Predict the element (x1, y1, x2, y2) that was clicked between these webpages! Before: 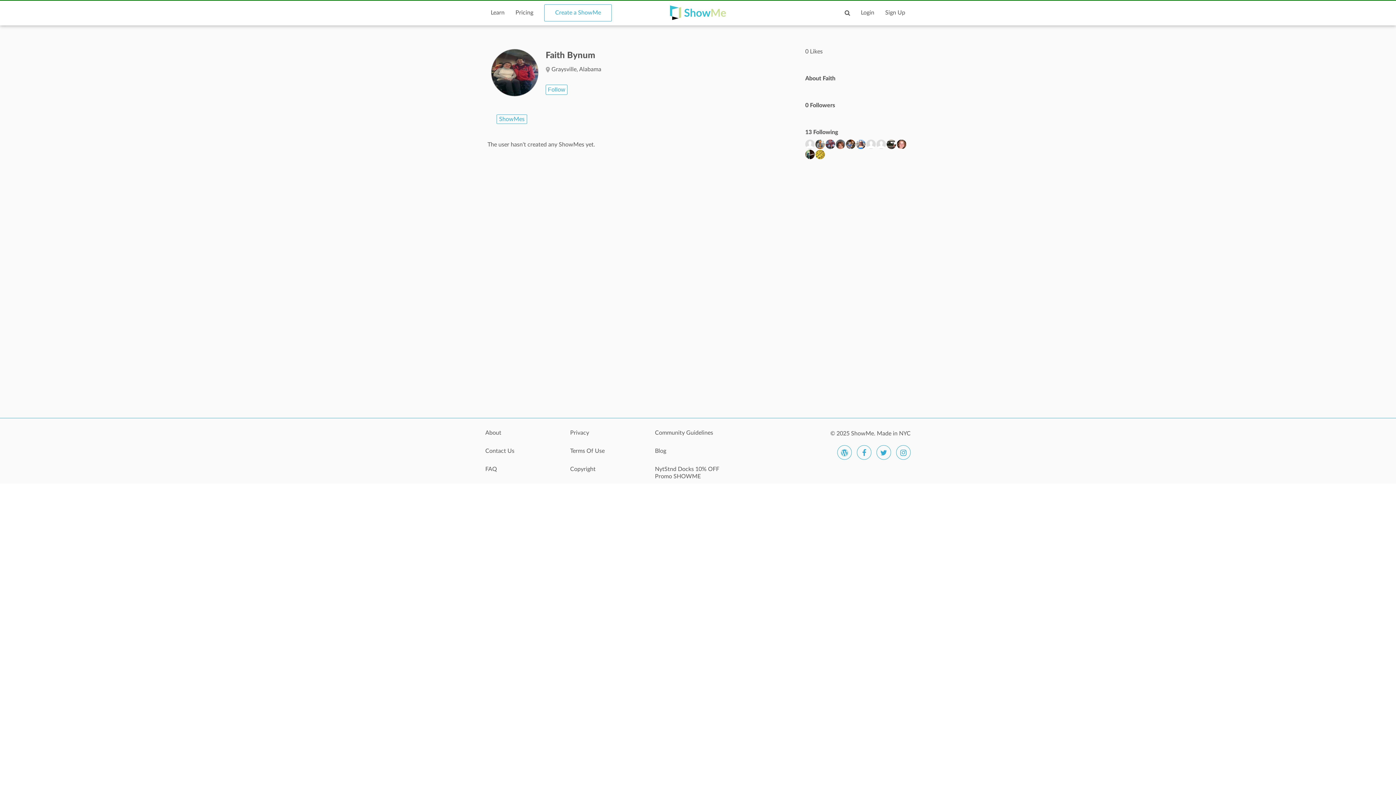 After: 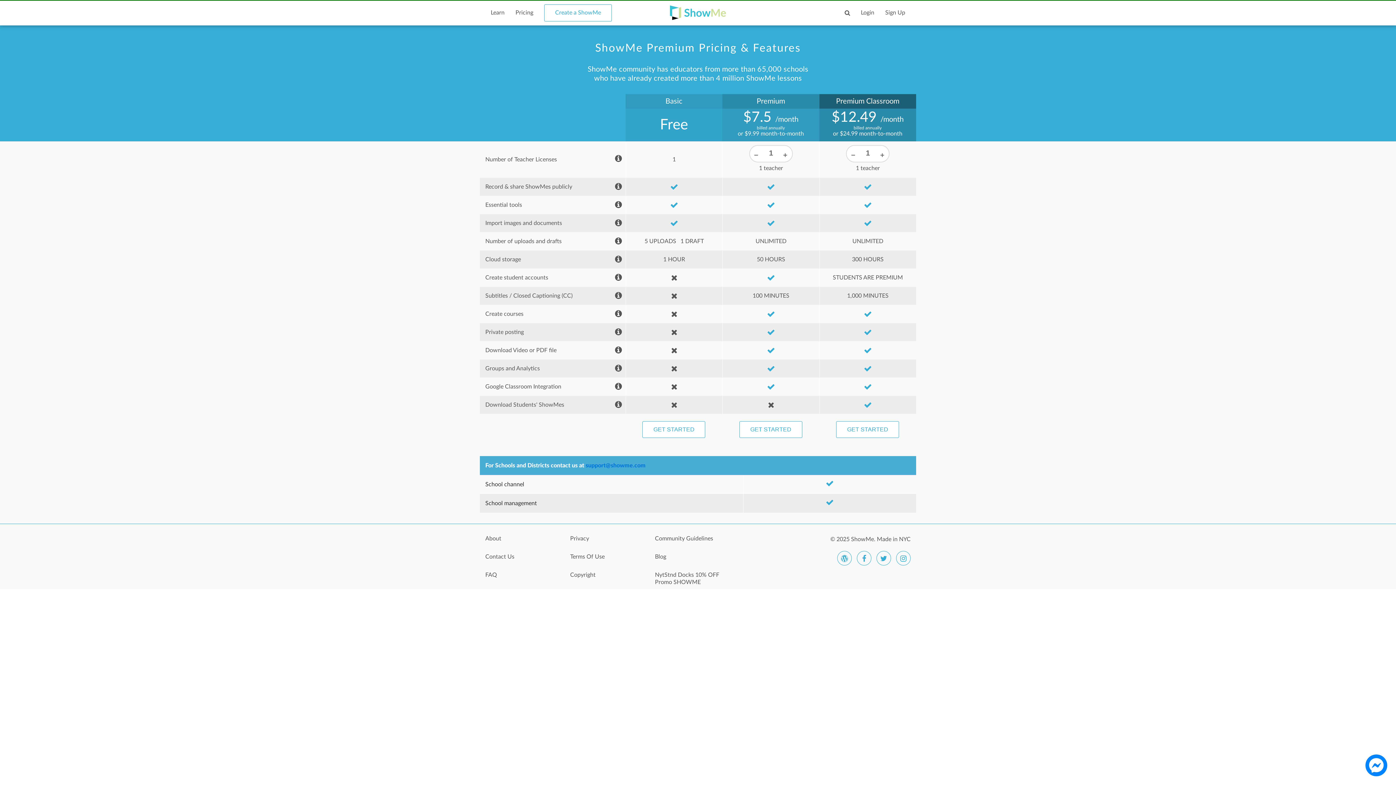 Action: label: Pricing bbox: (510, 4, 538, 25)